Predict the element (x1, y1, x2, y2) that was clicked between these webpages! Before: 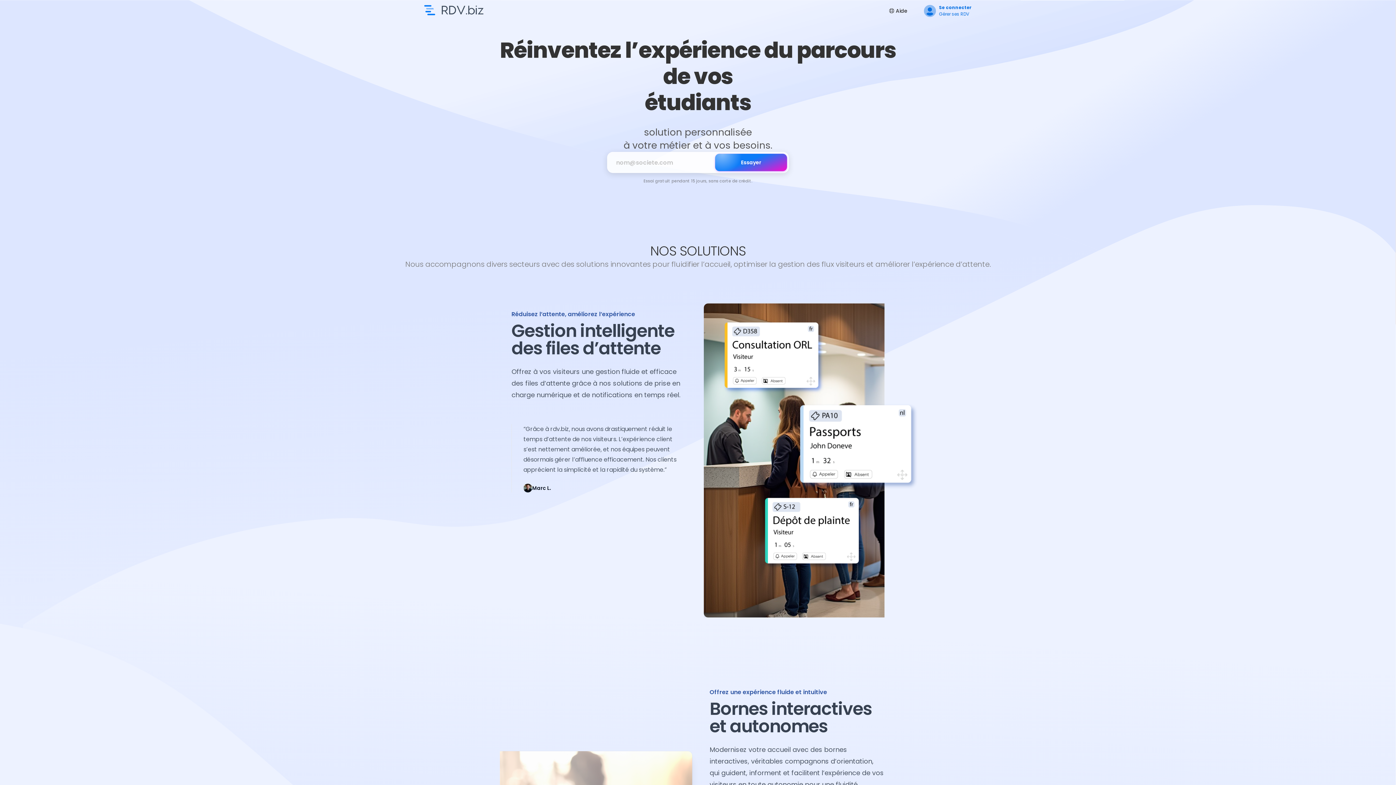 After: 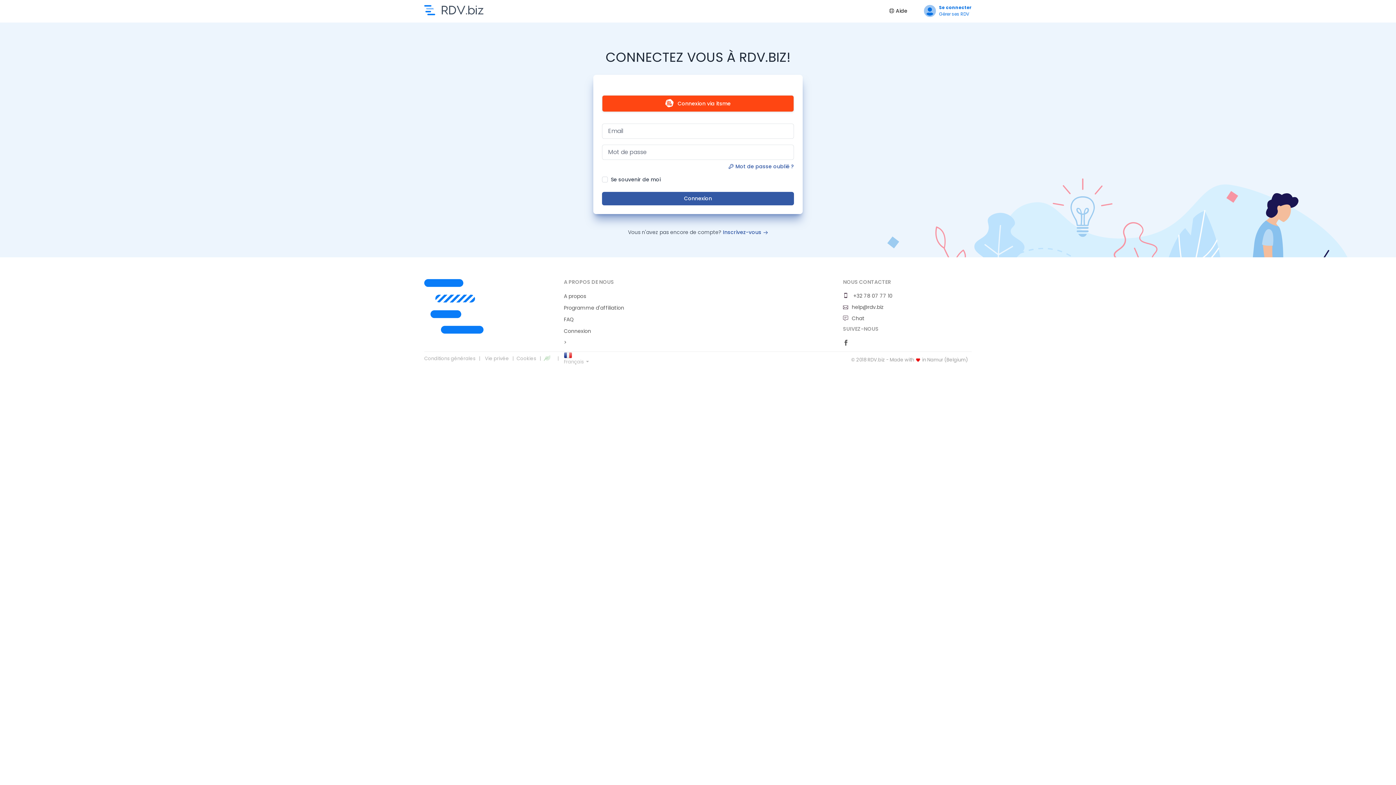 Action: label: Se connecter
Gérer ses RDV bbox: (924, 4, 972, 17)